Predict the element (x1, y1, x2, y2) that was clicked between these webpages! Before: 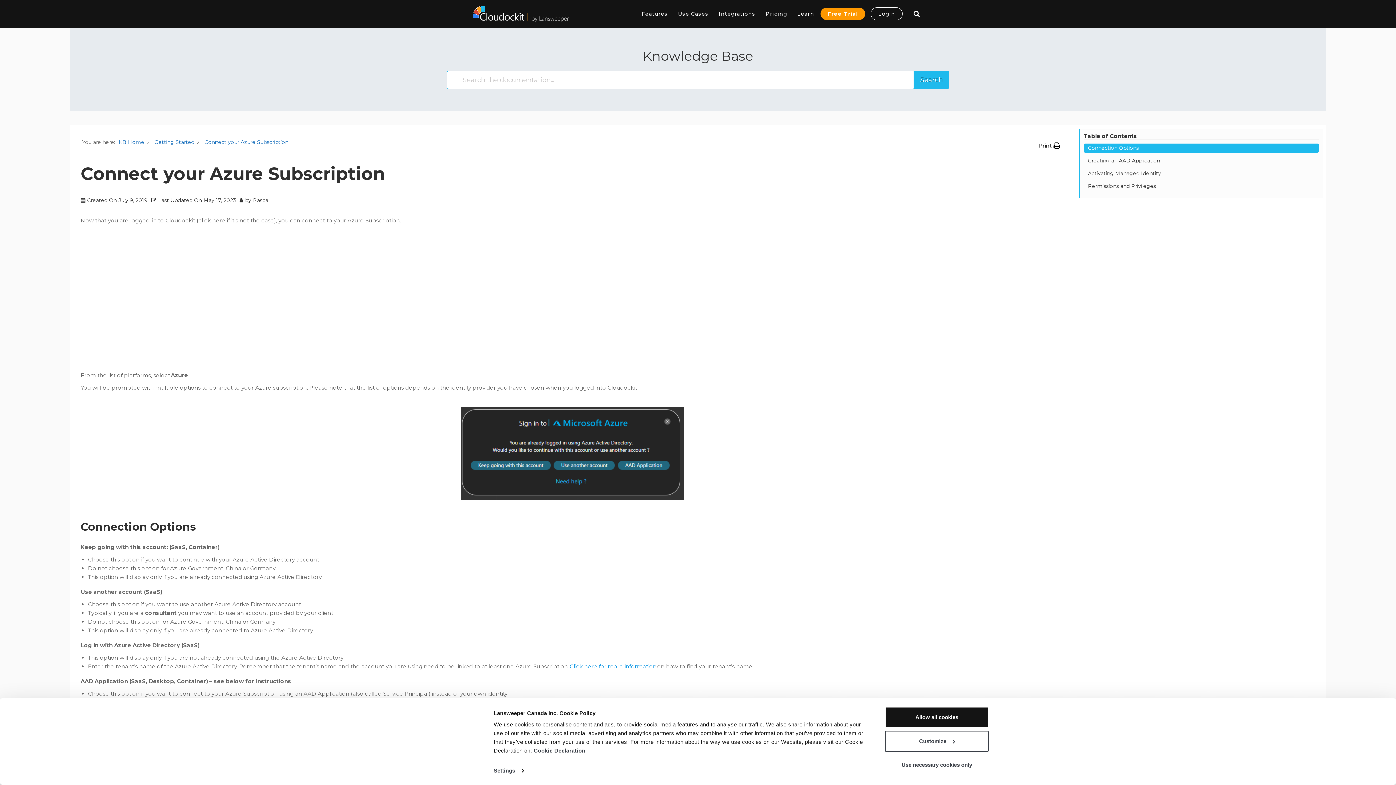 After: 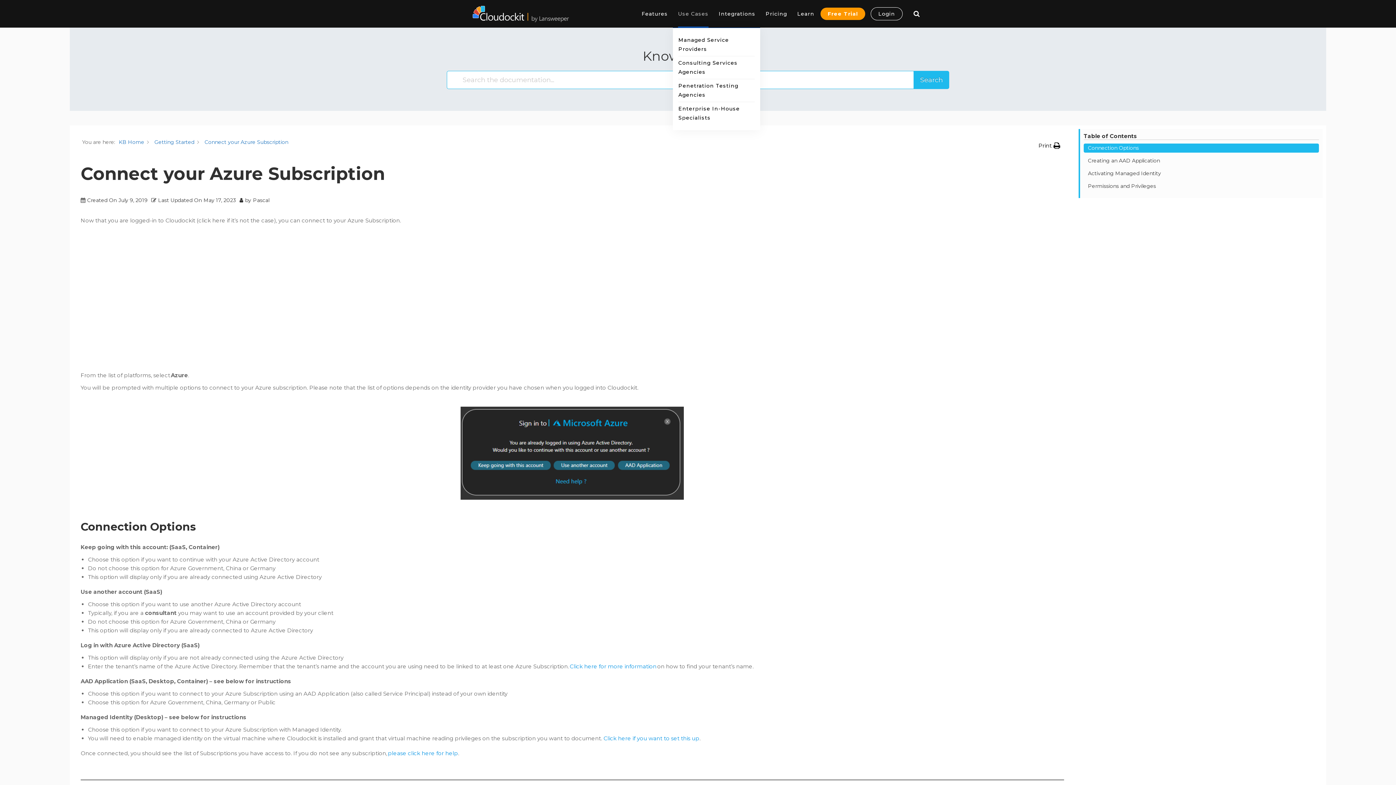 Action: bbox: (678, 0, 708, 27) label: Use Cases